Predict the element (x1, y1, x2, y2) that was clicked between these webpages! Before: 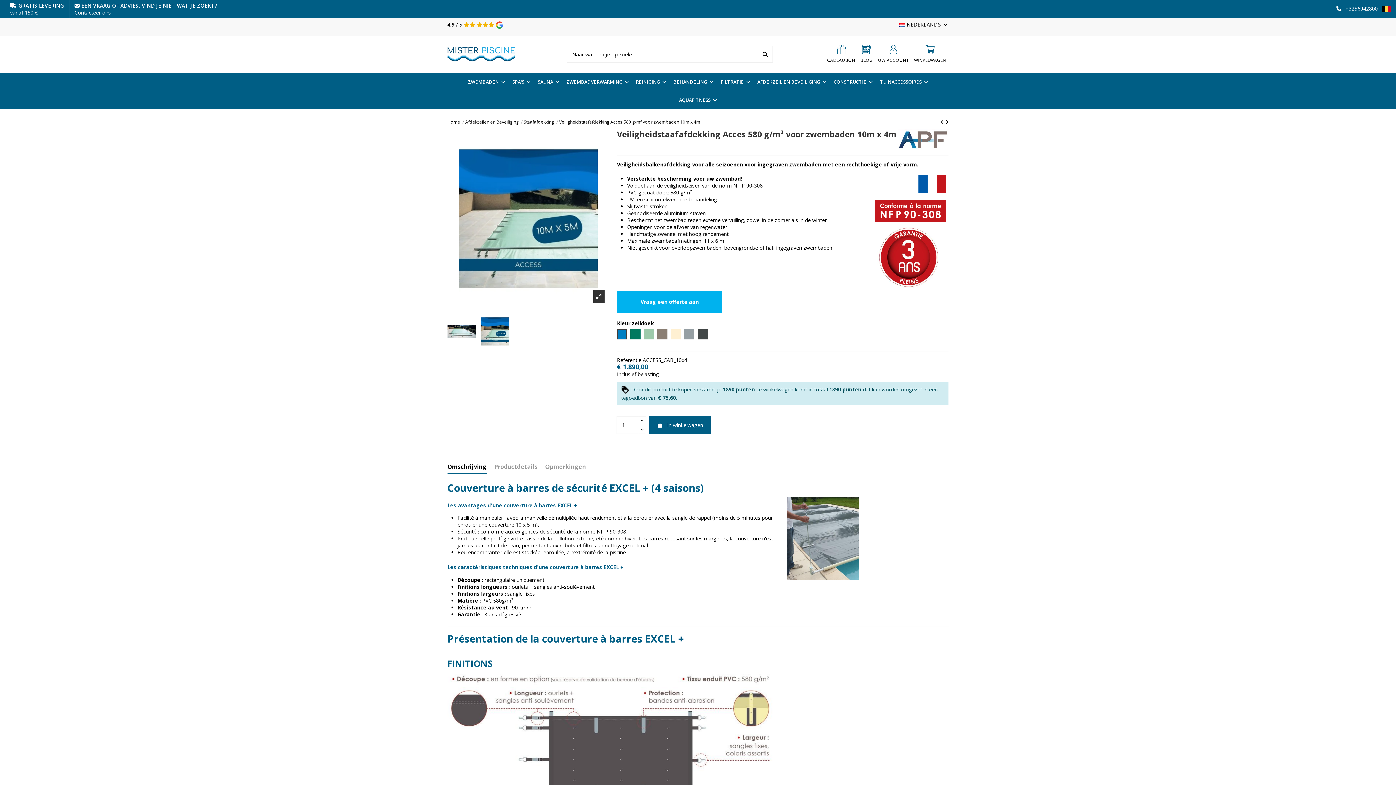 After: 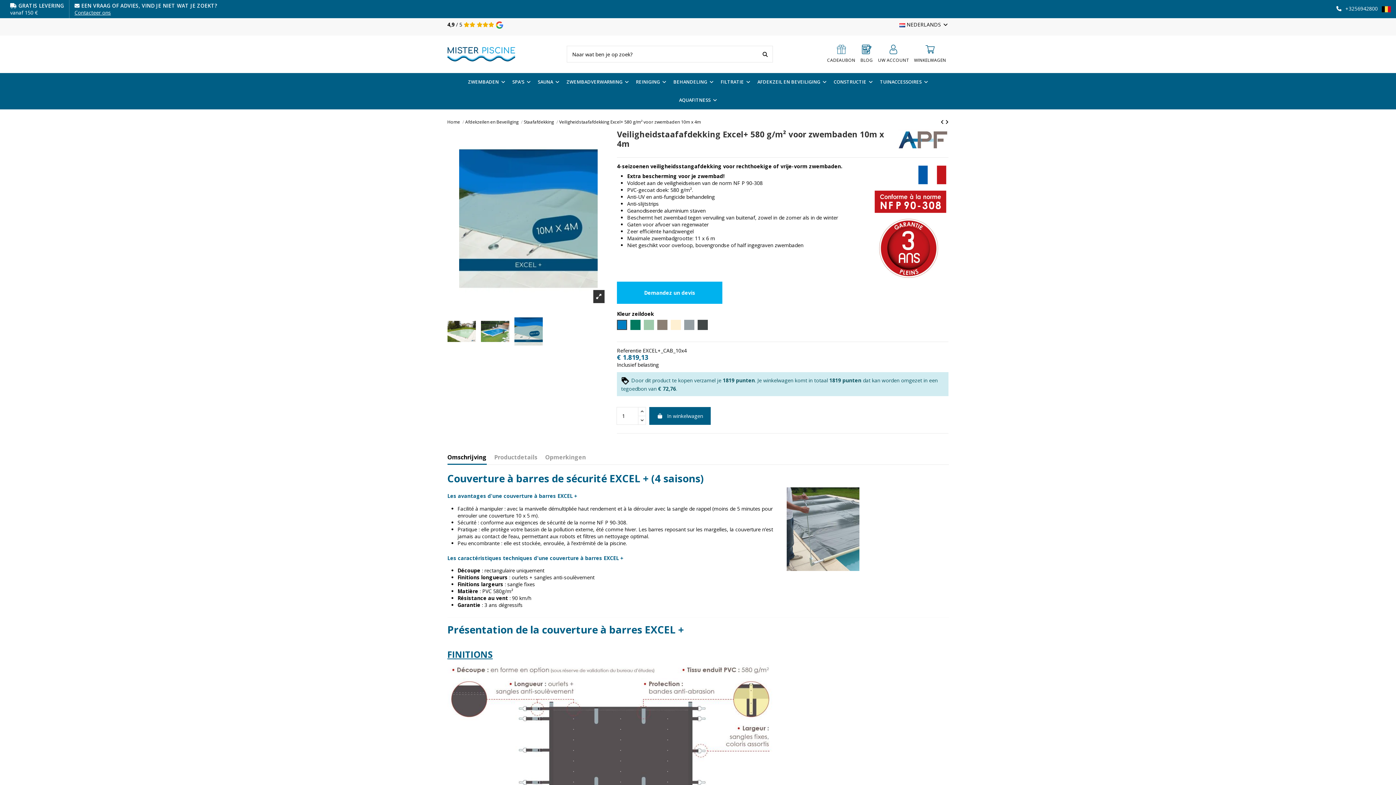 Action: bbox: (940, 118, 944, 125)